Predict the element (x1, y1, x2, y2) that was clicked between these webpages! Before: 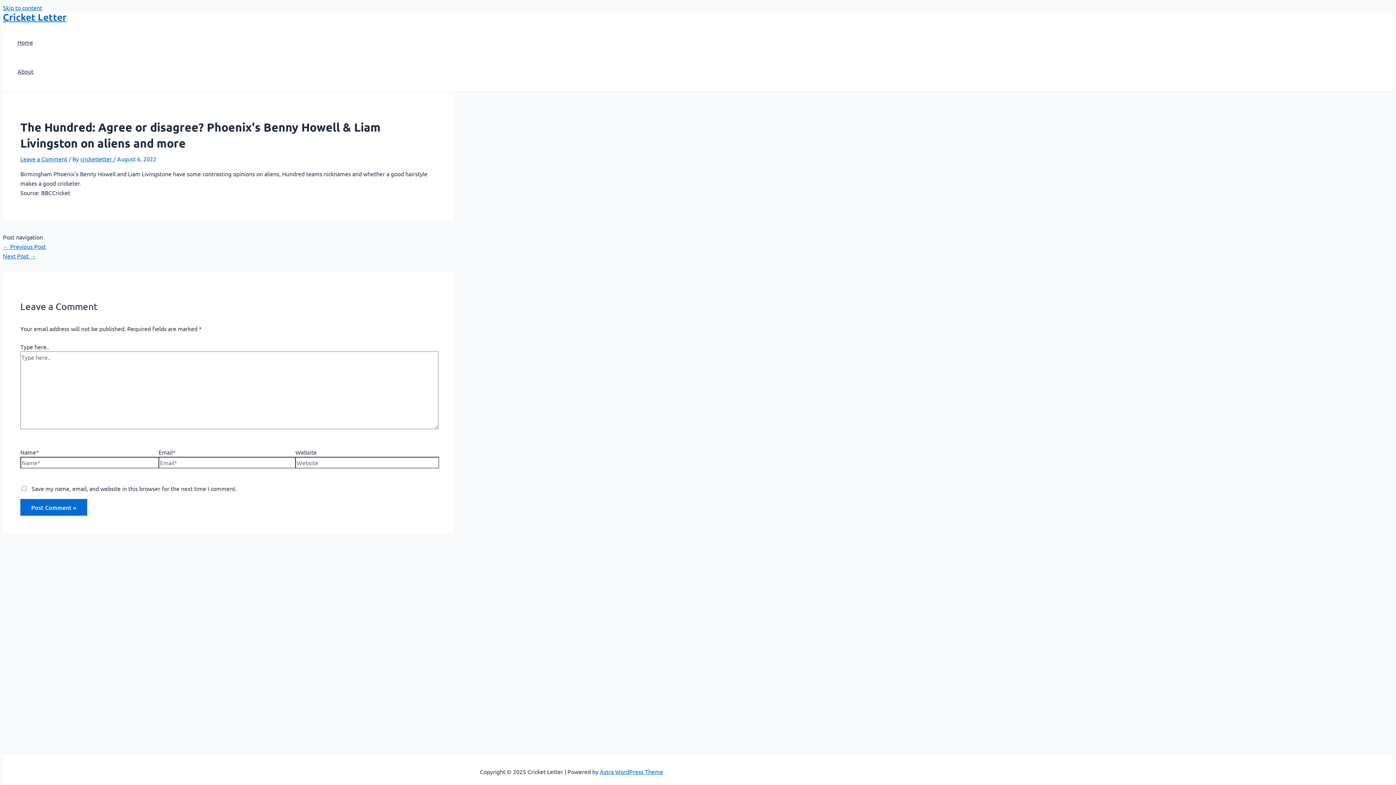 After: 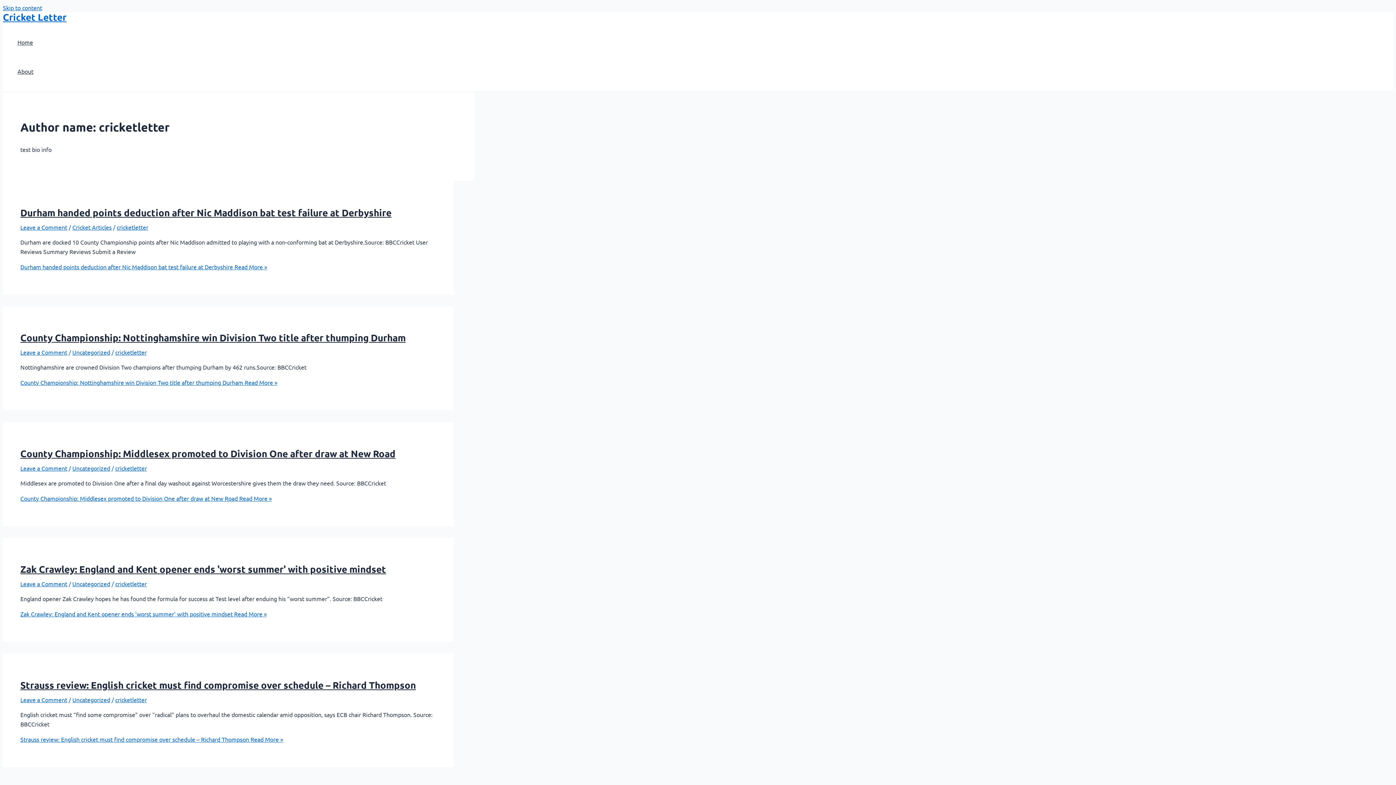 Action: bbox: (80, 155, 113, 162) label: cricketletter 